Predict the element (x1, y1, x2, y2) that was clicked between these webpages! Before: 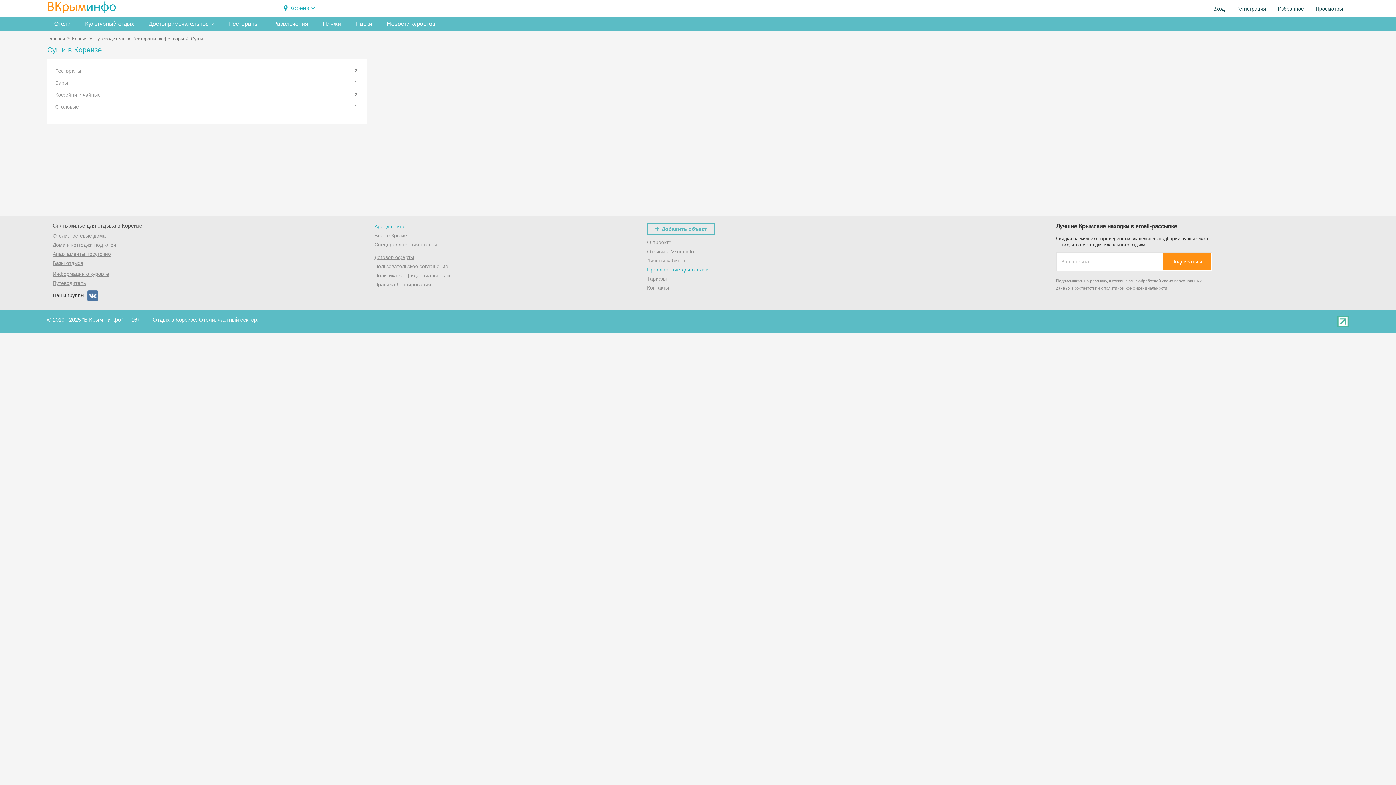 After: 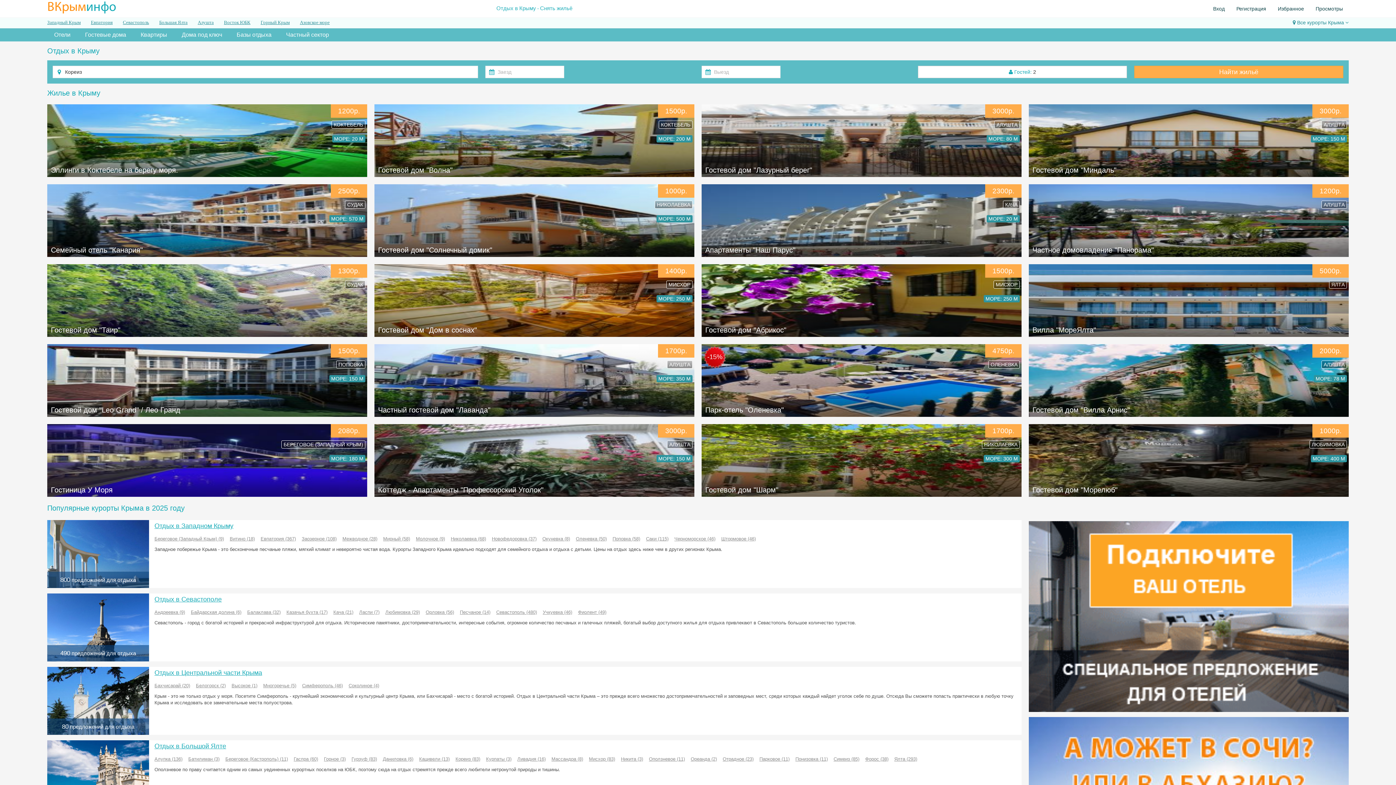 Action: label: ВКрыминфо bbox: (47, 1, 116, 14)